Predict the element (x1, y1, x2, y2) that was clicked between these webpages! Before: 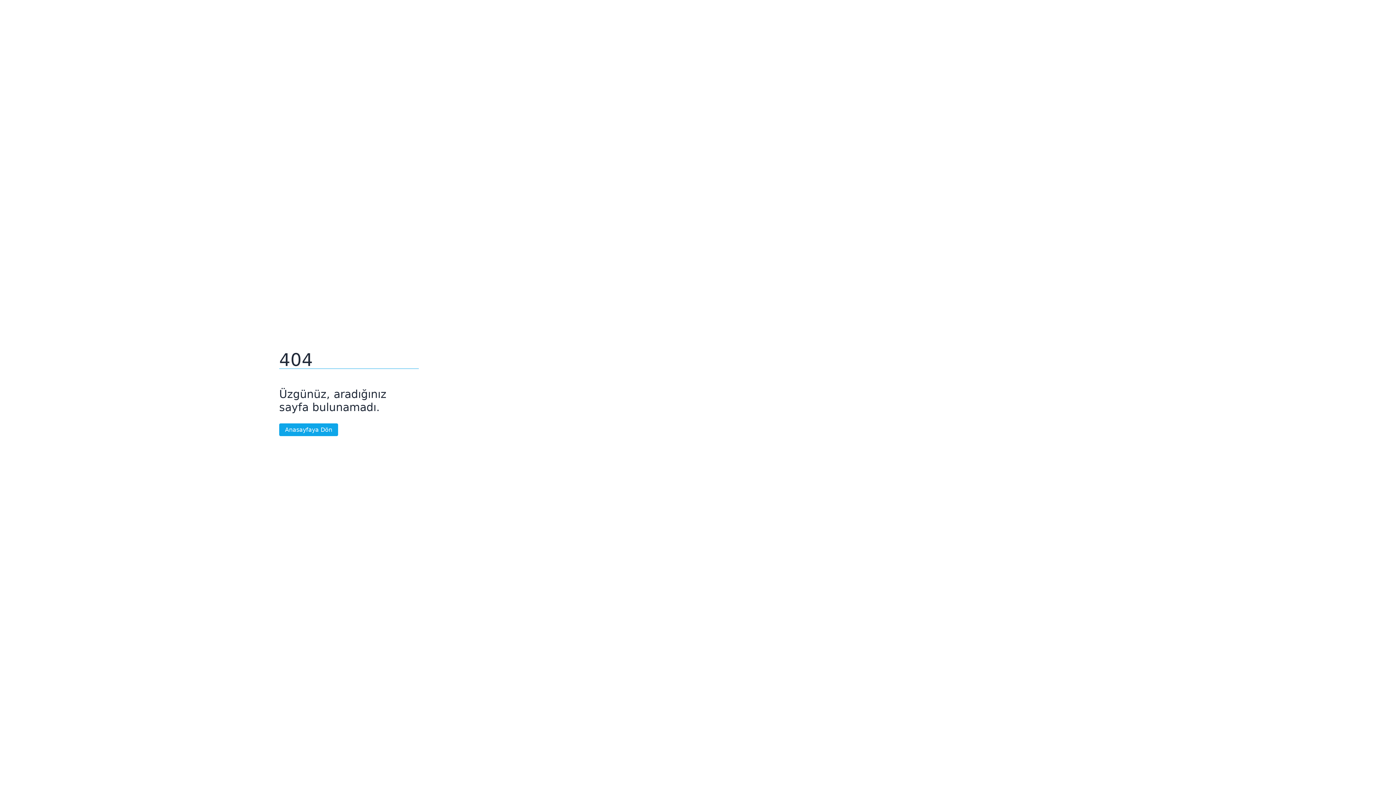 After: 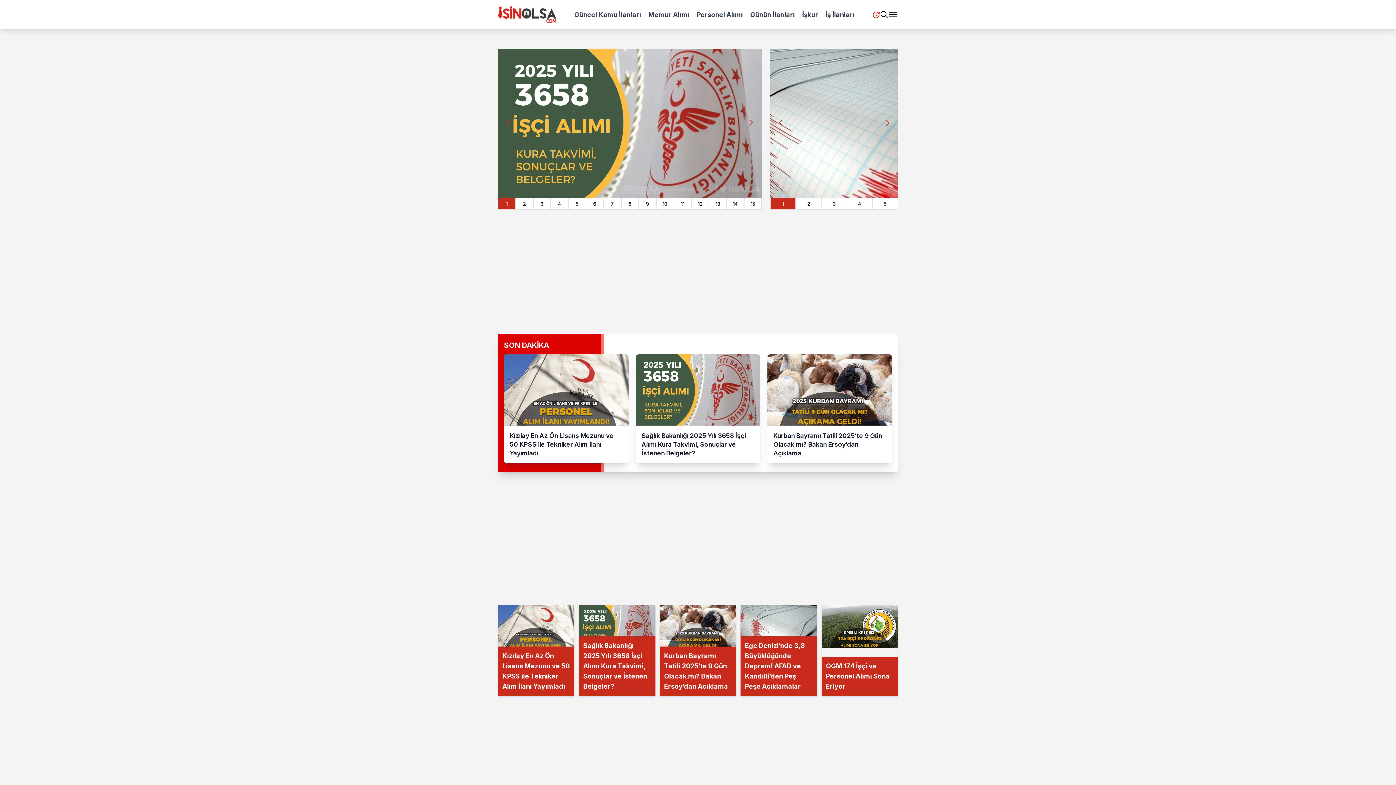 Action: label: Anasayfaya Dön bbox: (279, 423, 338, 436)